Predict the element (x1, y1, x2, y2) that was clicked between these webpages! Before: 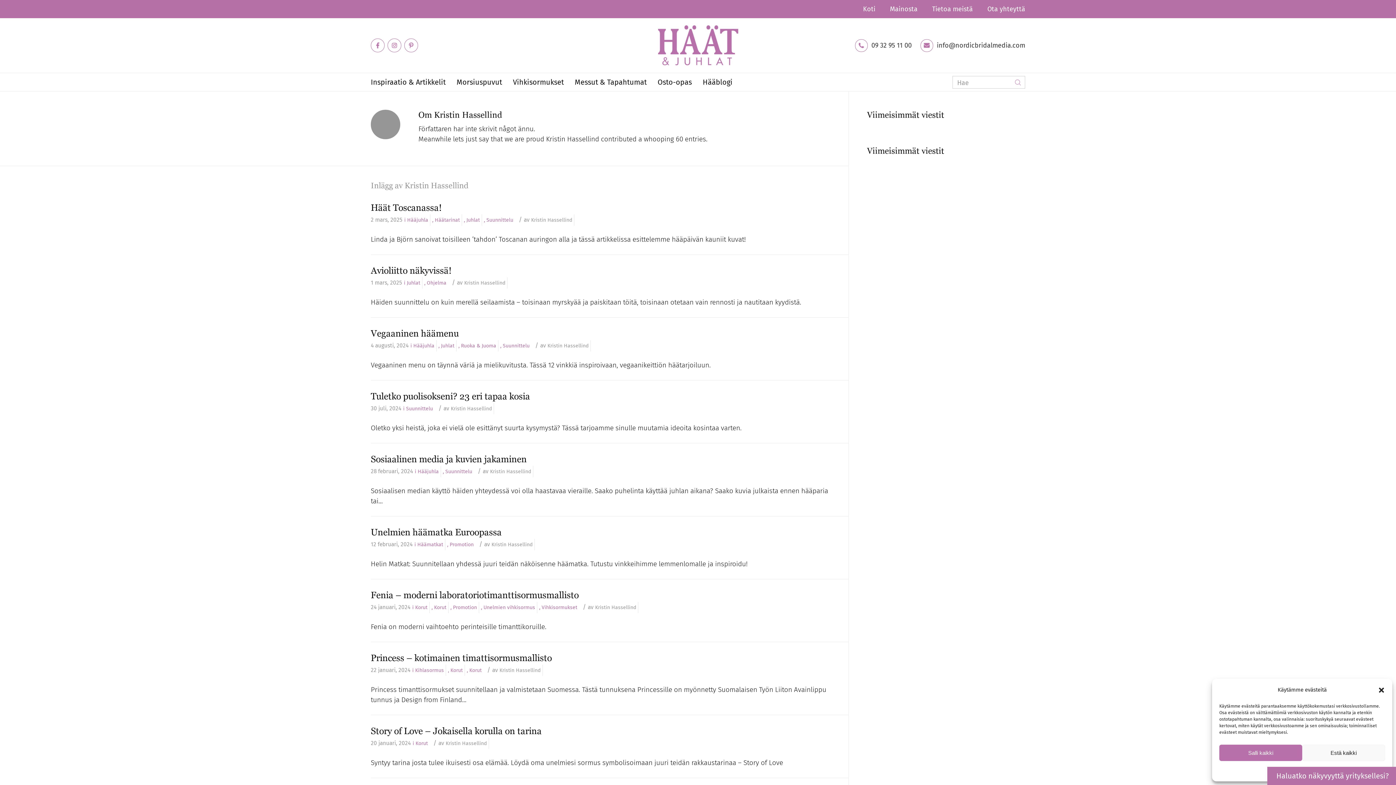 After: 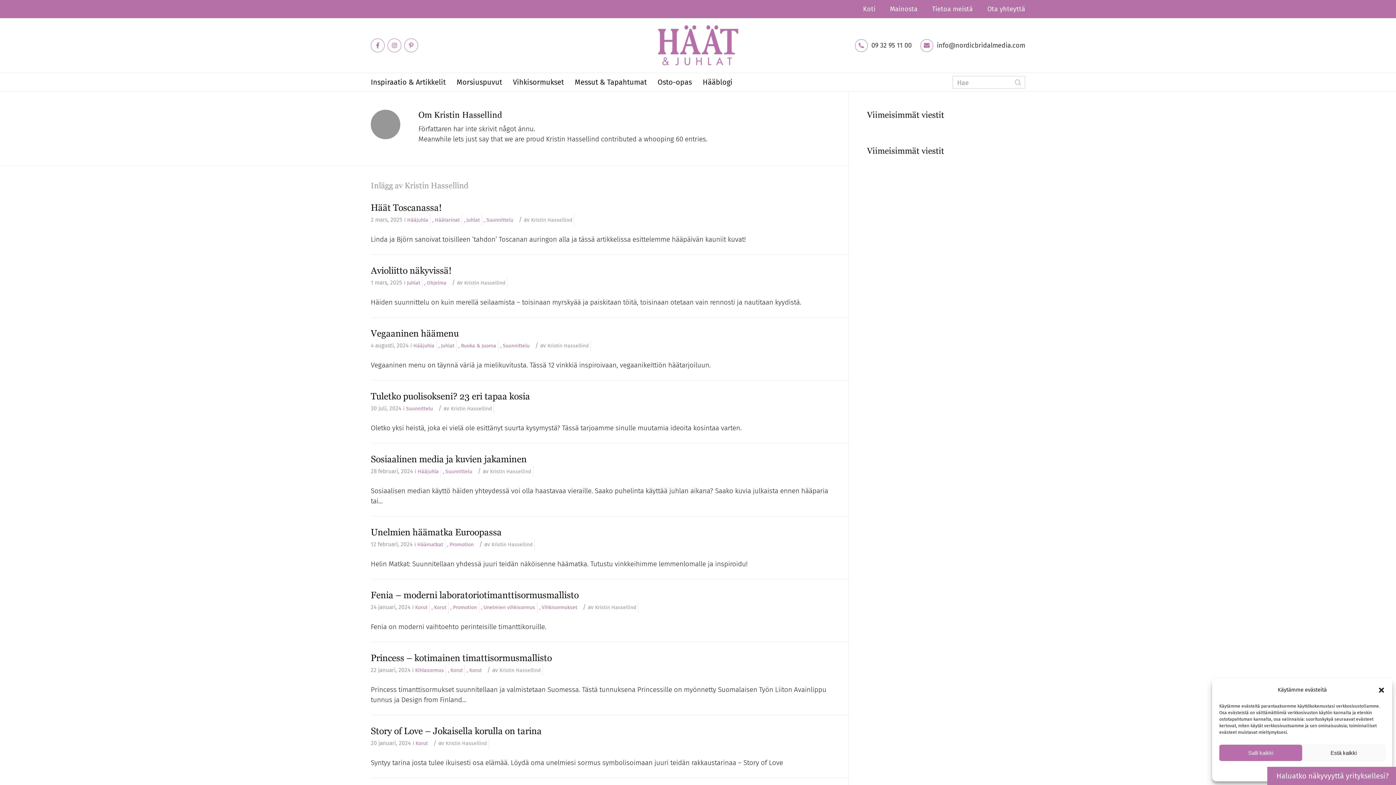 Action: bbox: (404, 38, 418, 52) label: Link to Pinterest